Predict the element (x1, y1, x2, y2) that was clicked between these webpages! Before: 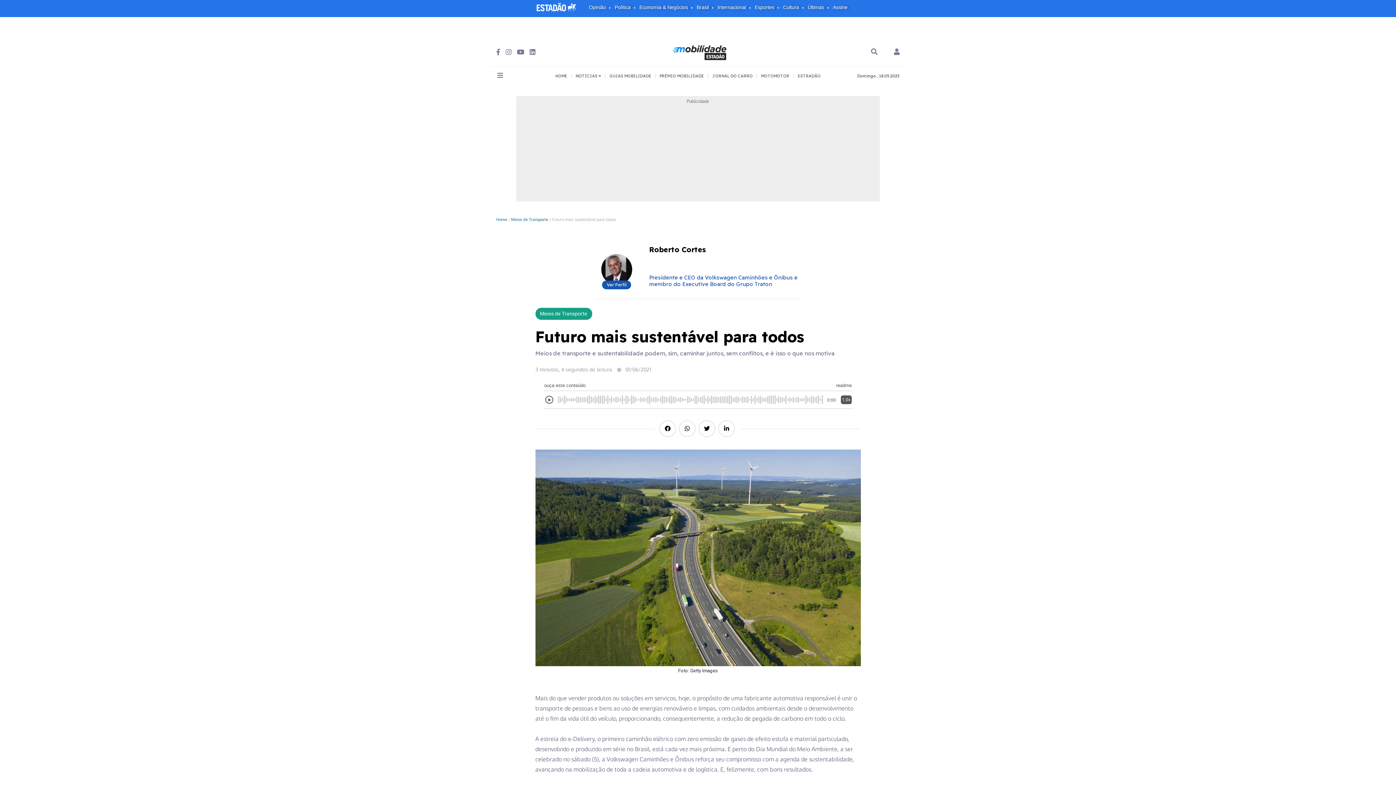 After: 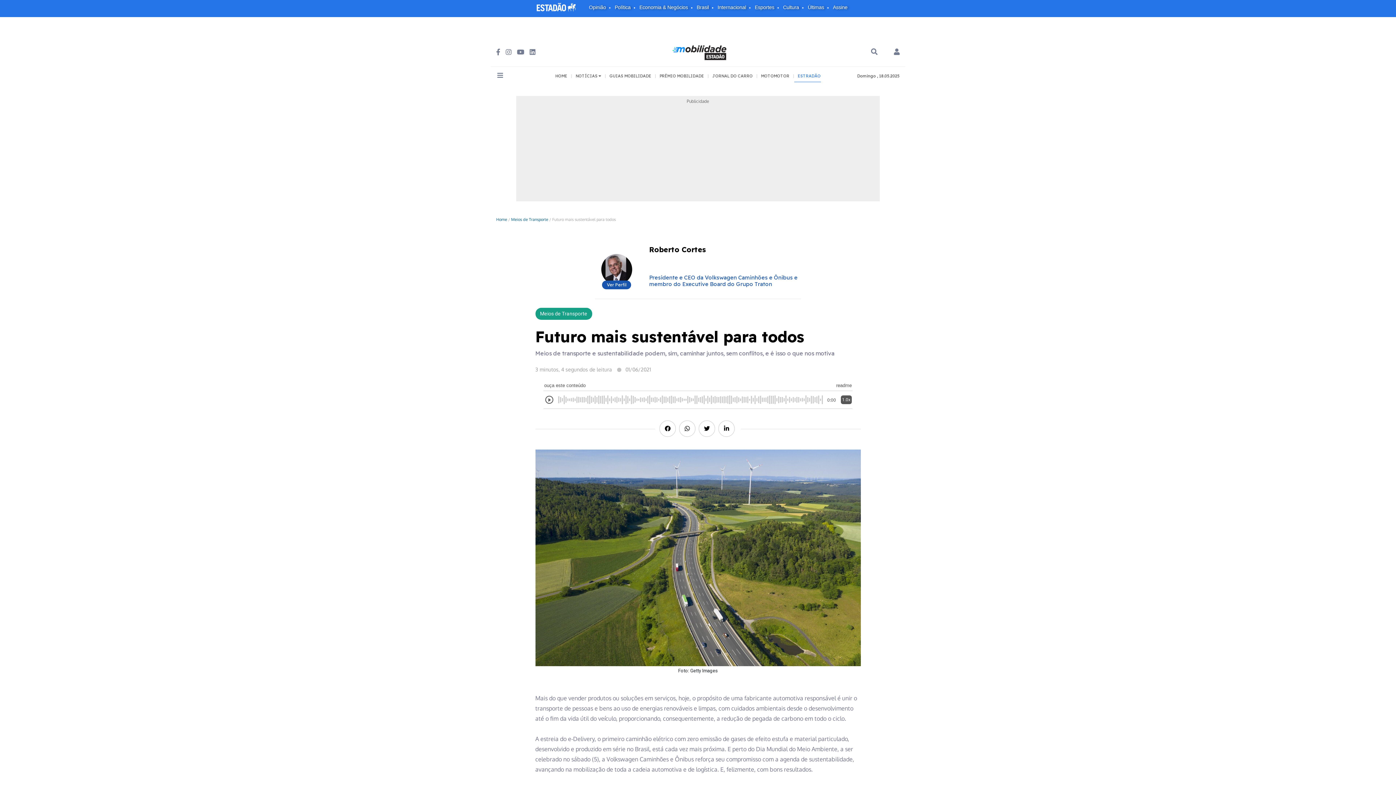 Action: bbox: (794, 73, 820, 78) label: ESTRADÃO